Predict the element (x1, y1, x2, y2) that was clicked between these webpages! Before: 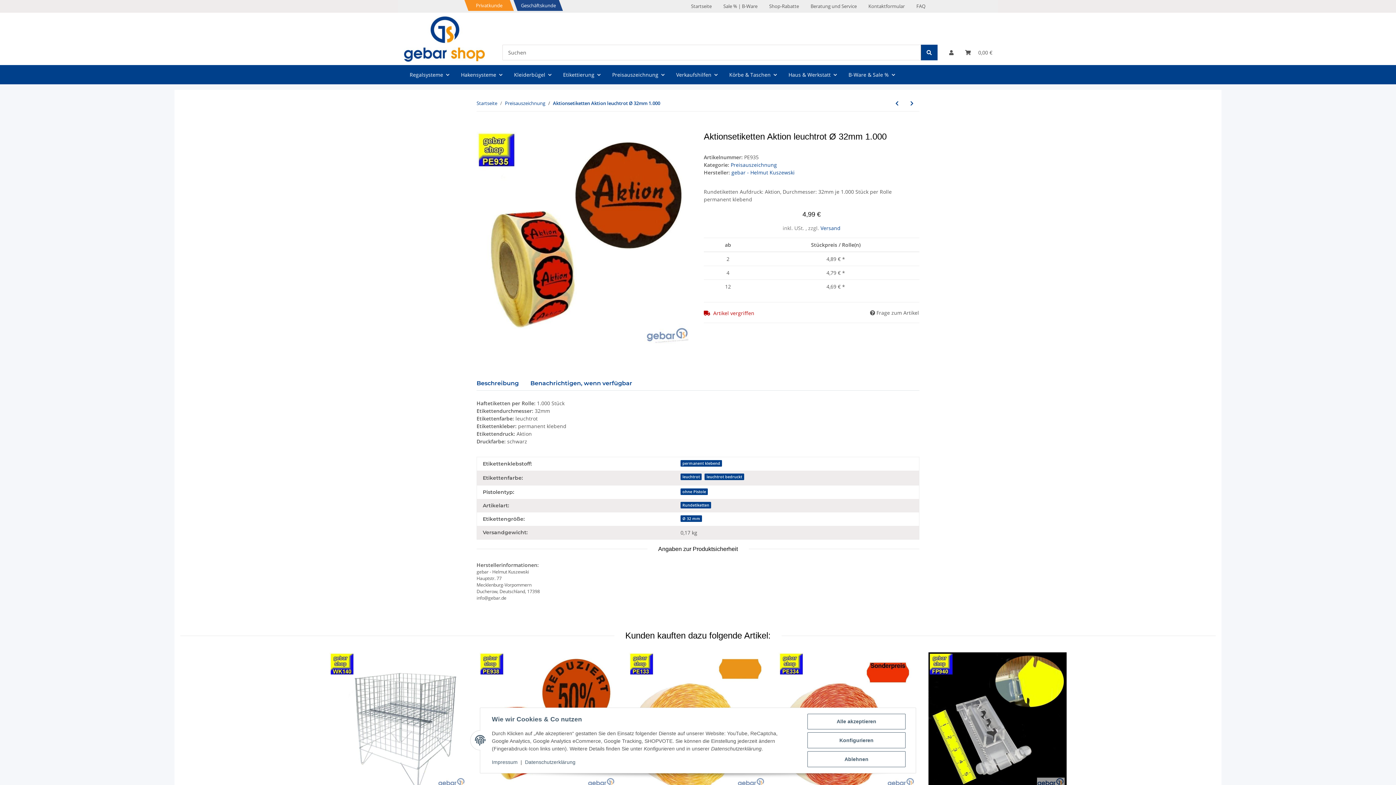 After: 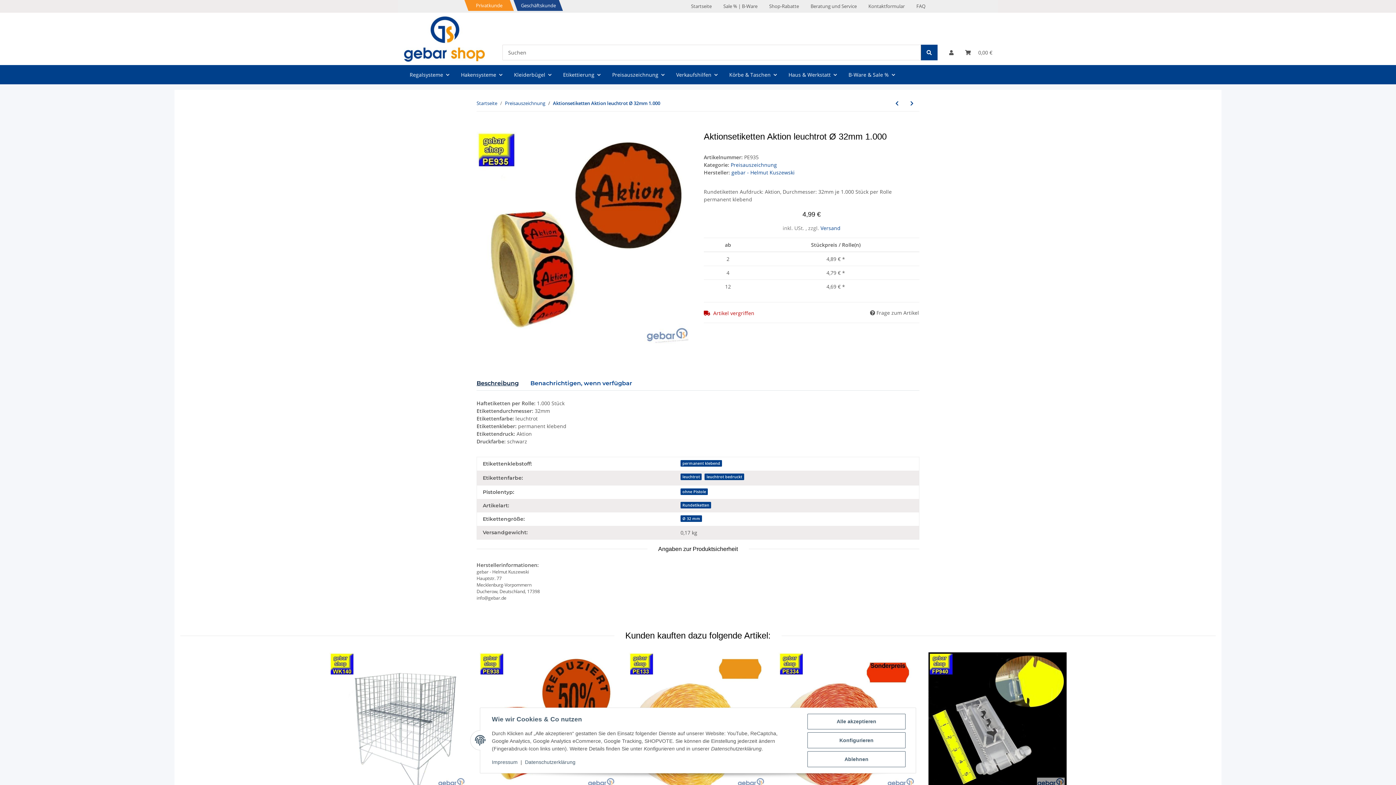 Action: label: Beschreibung bbox: (476, 376, 518, 391)